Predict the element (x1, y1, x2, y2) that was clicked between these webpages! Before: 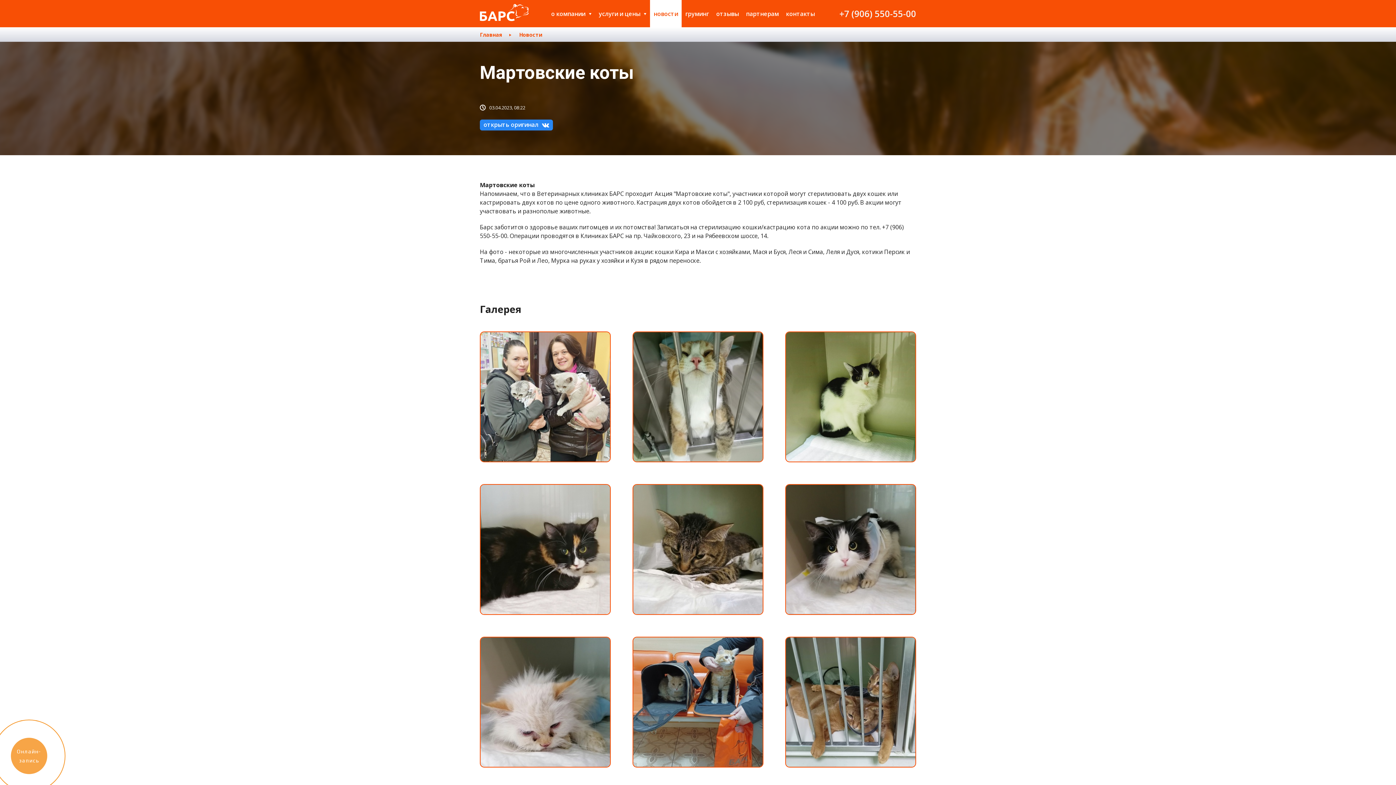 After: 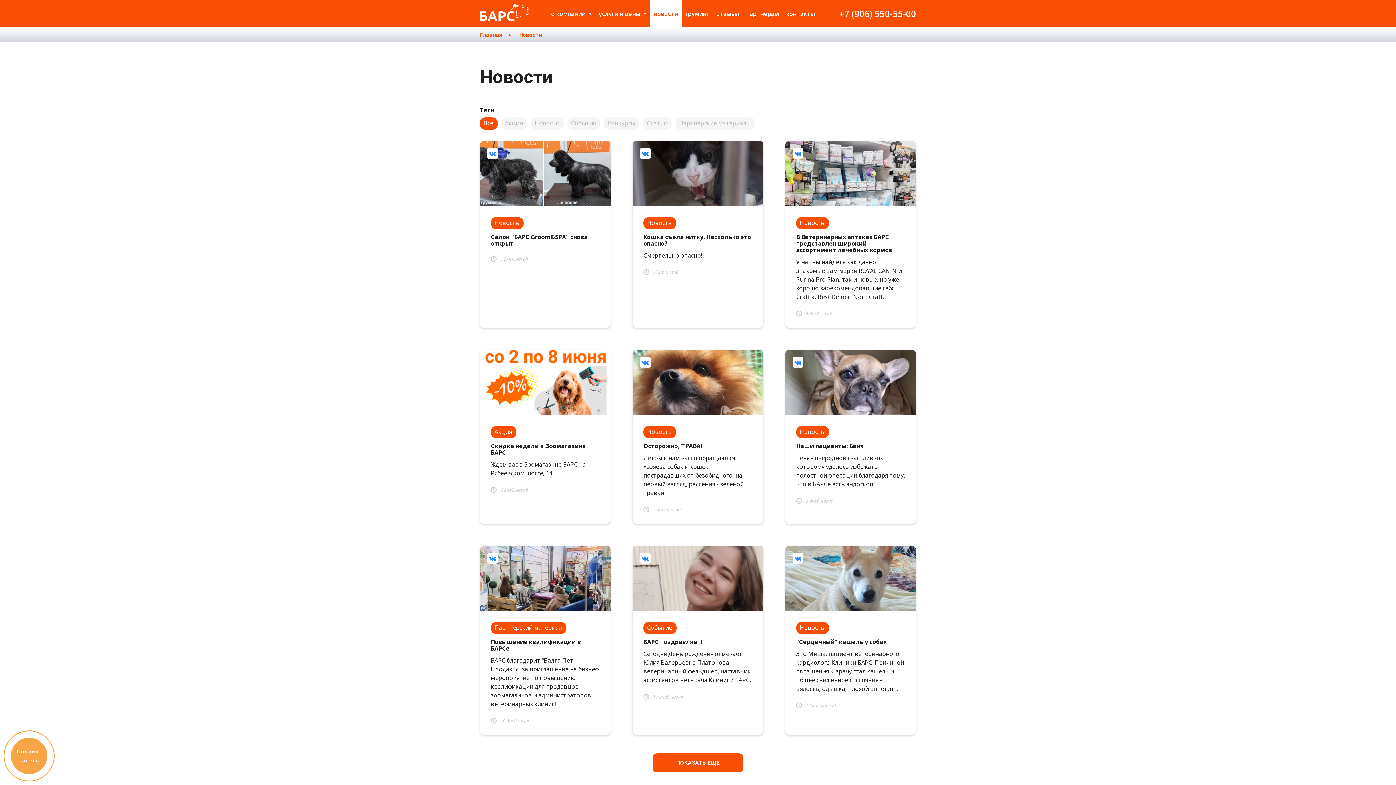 Action: bbox: (519, 31, 542, 38) label: Новости